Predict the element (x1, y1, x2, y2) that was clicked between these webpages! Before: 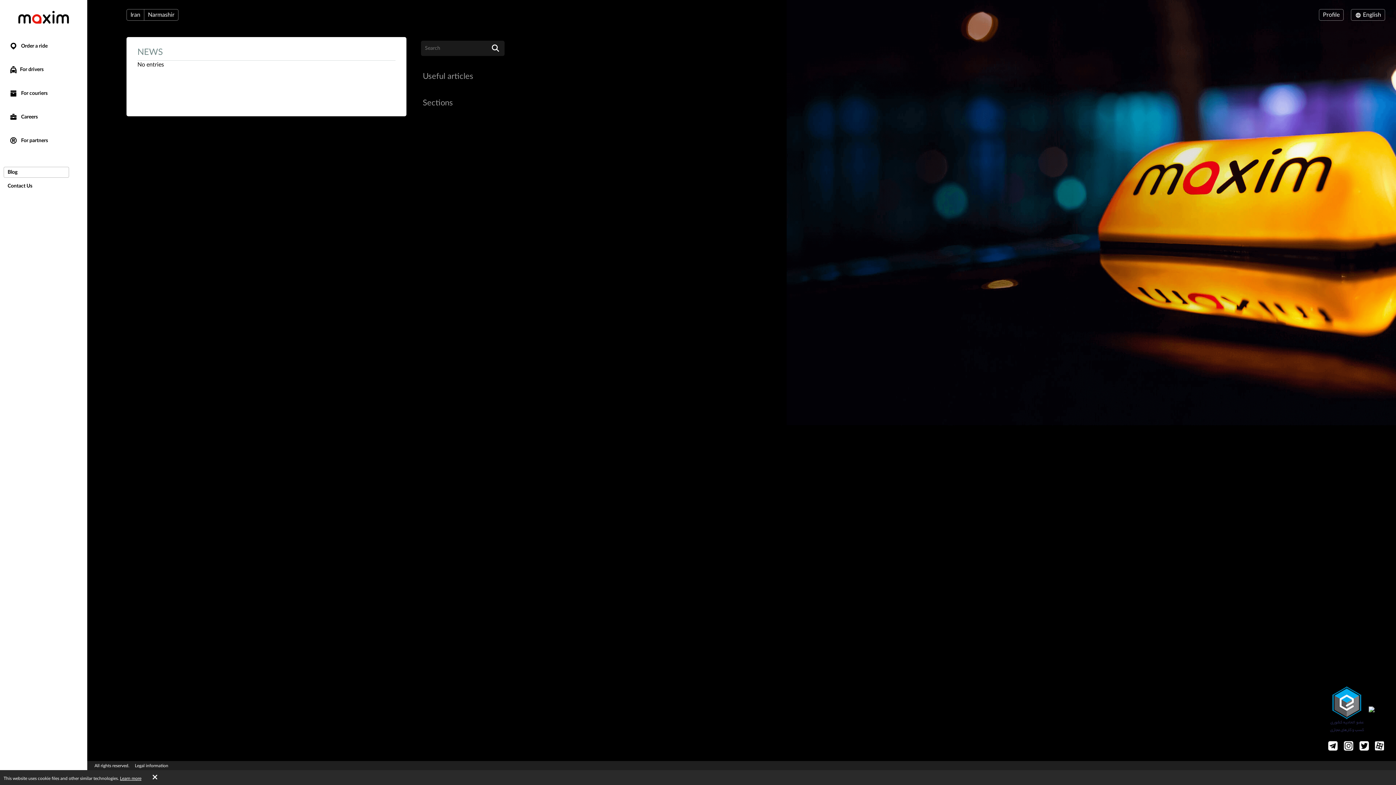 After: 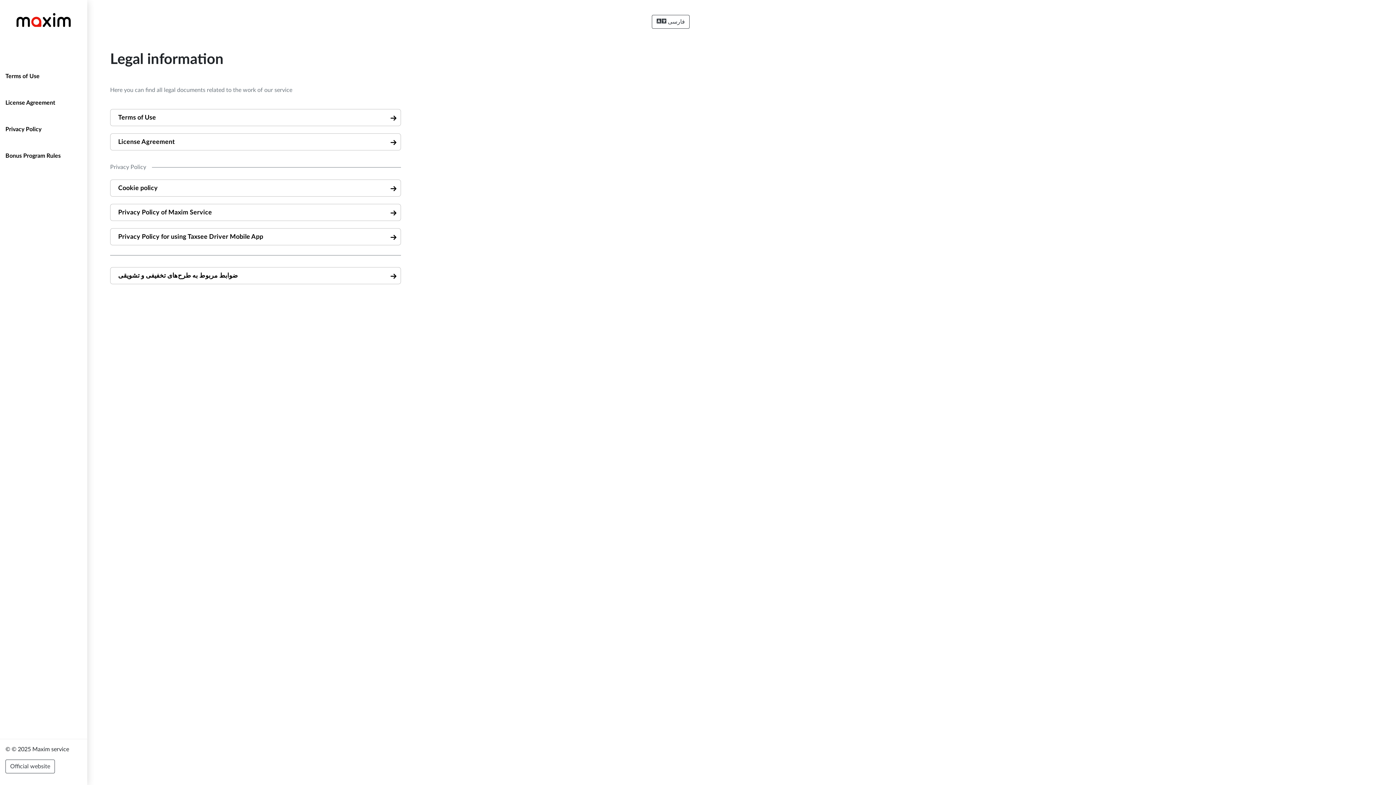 Action: bbox: (134, 764, 168, 768) label: Legal information